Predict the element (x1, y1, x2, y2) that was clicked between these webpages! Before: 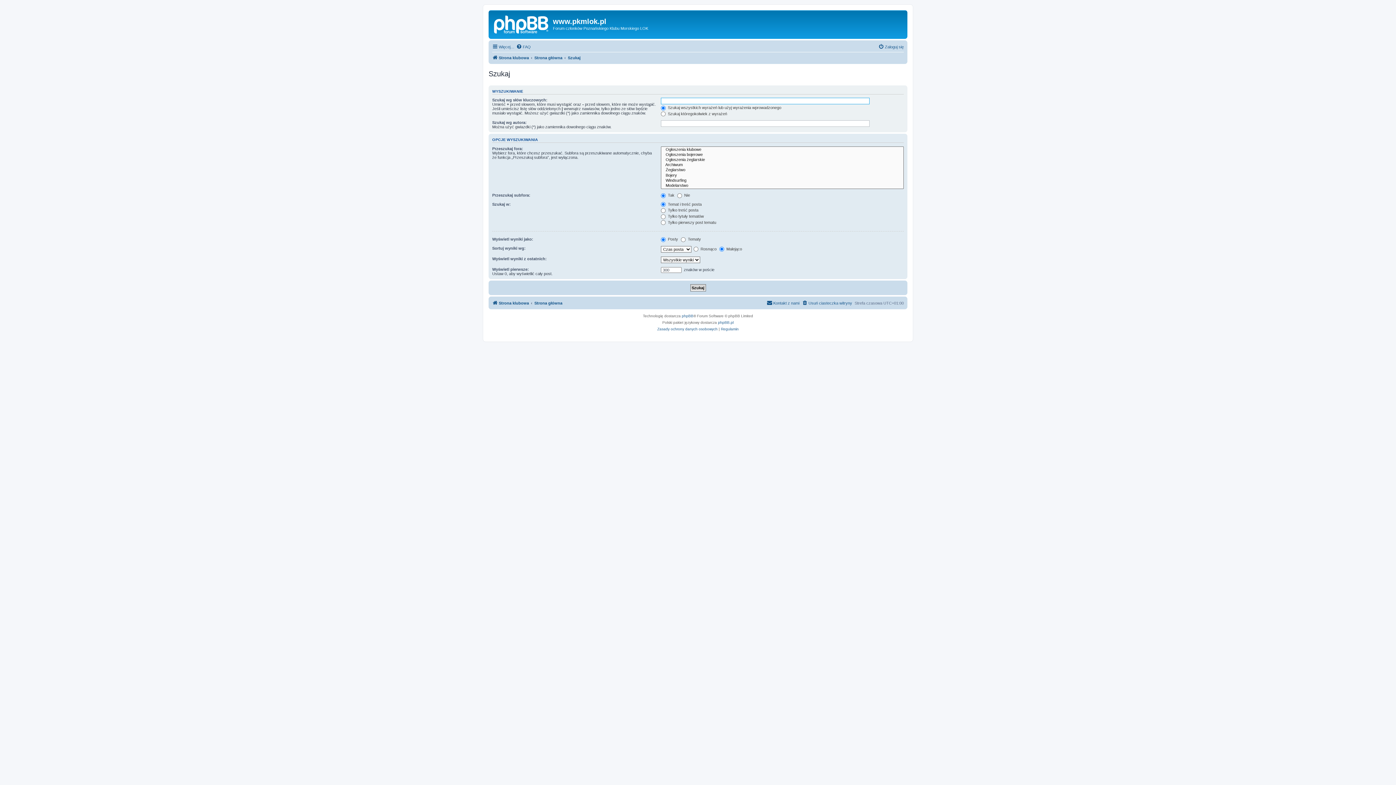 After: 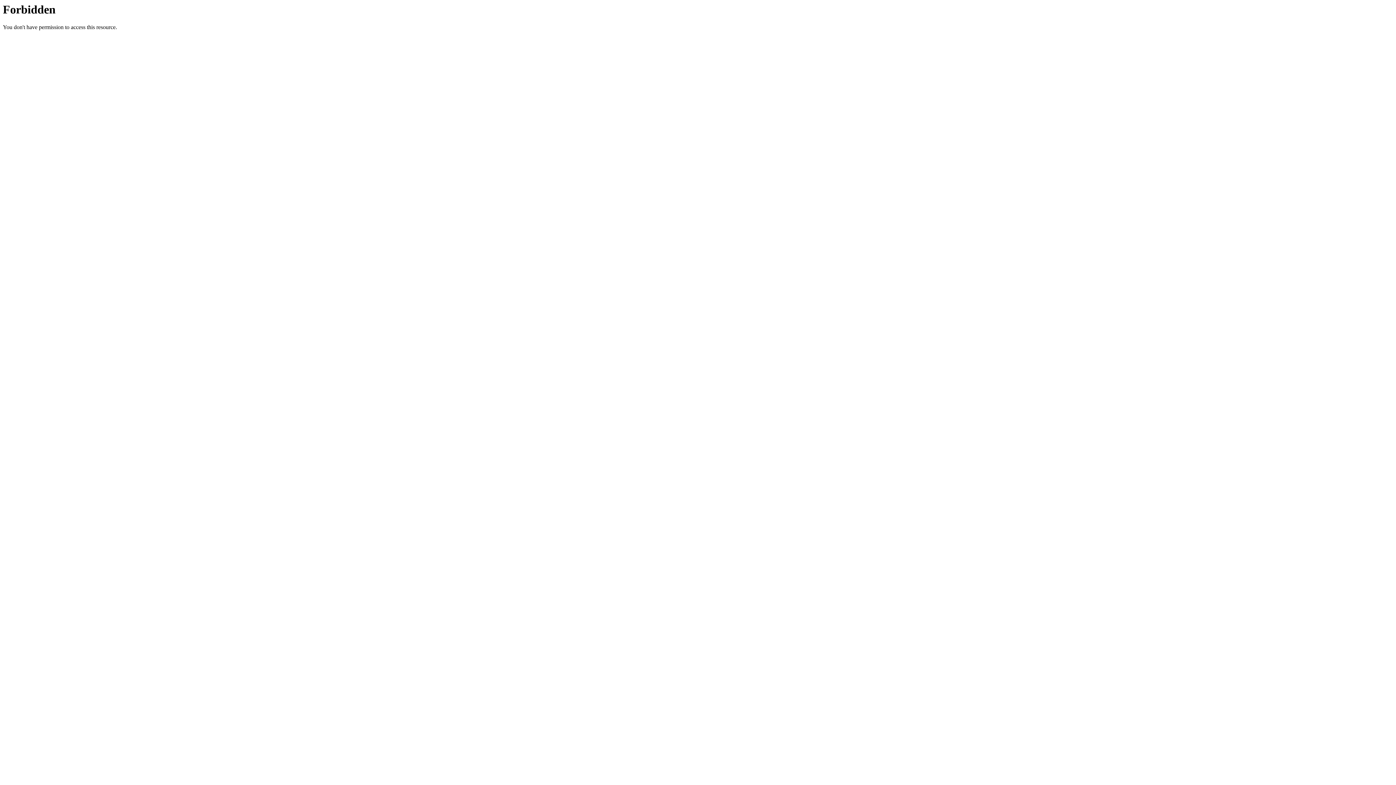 Action: label: phpBB.pl bbox: (718, 319, 733, 326)